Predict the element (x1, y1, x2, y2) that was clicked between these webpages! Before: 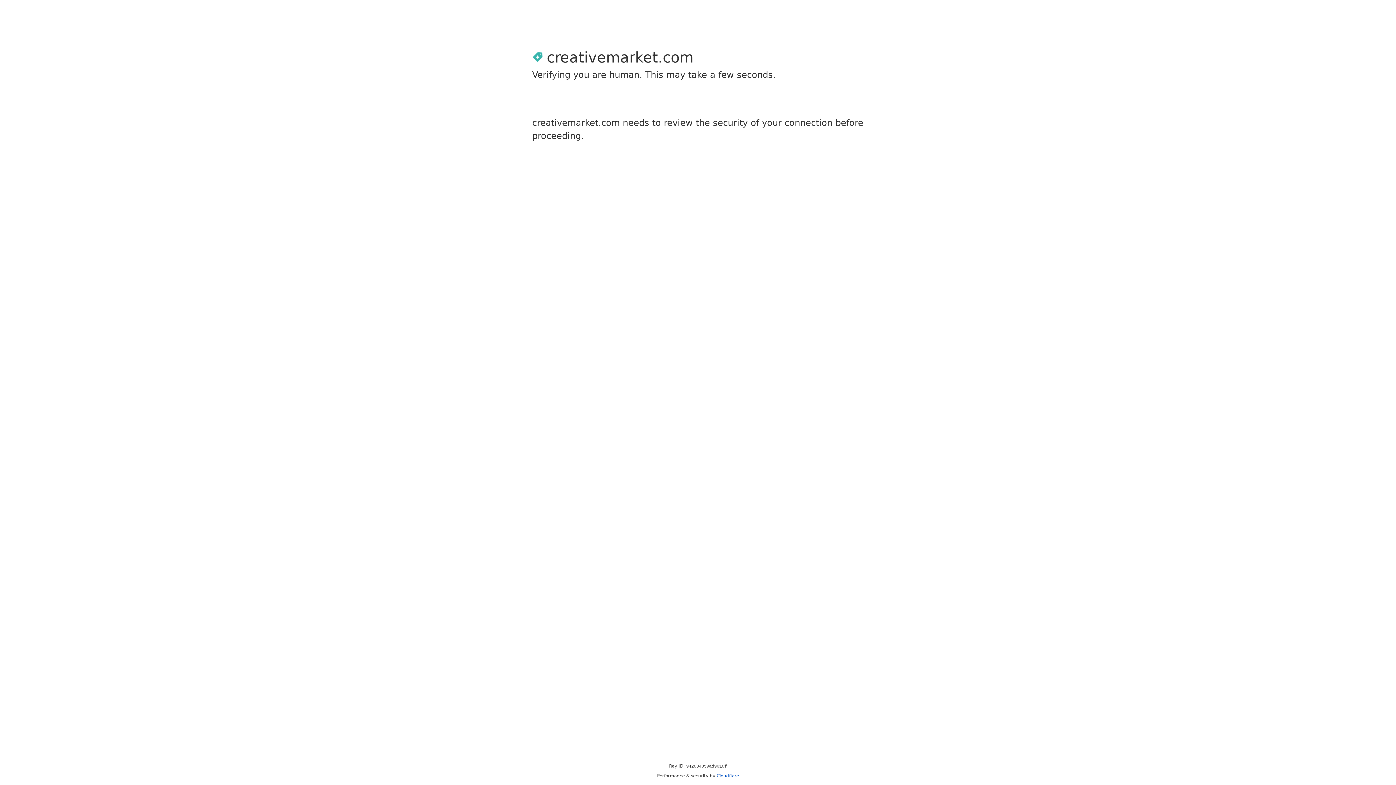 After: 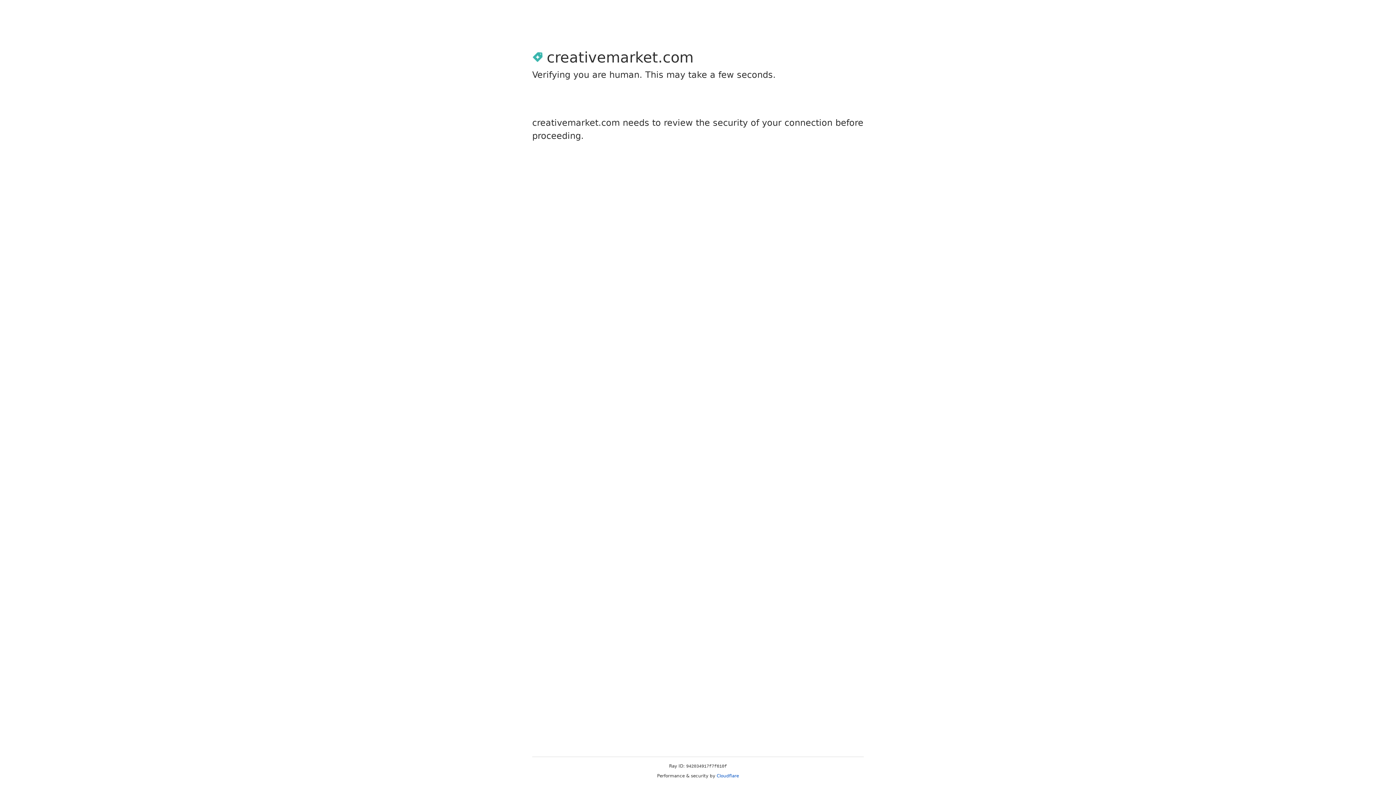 Action: bbox: (716, 773, 739, 778) label: Cloudflare